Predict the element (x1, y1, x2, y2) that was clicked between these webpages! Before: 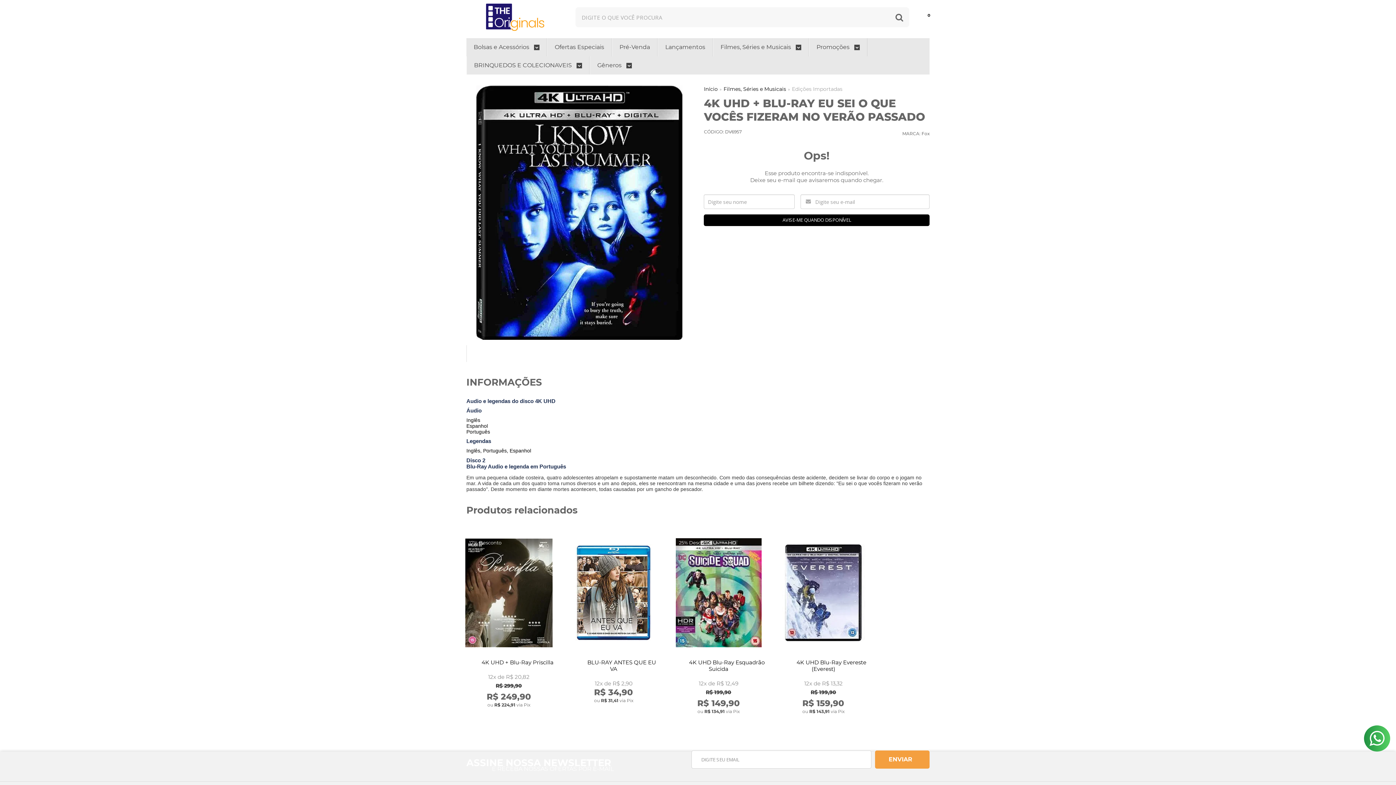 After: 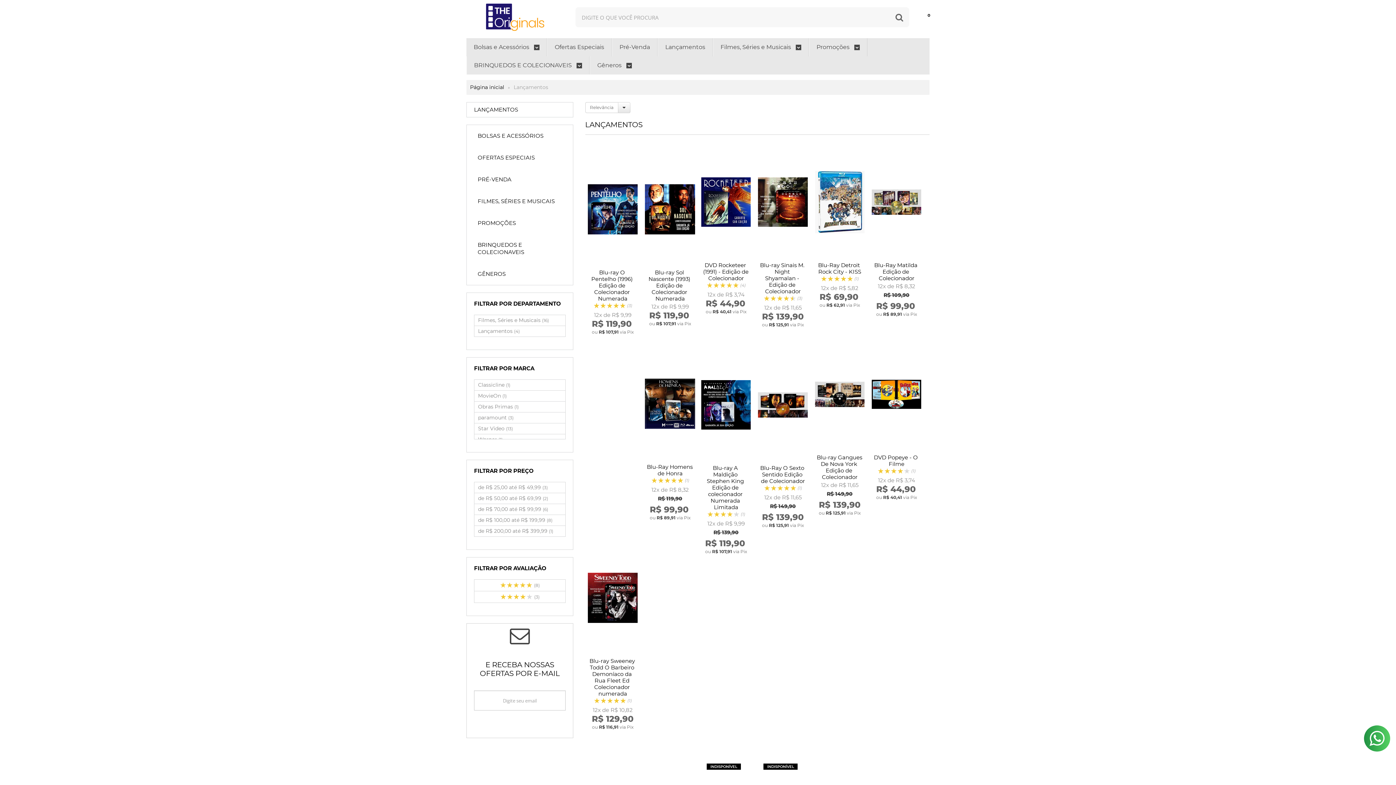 Action: bbox: (665, 38, 705, 56) label: Lançamentos